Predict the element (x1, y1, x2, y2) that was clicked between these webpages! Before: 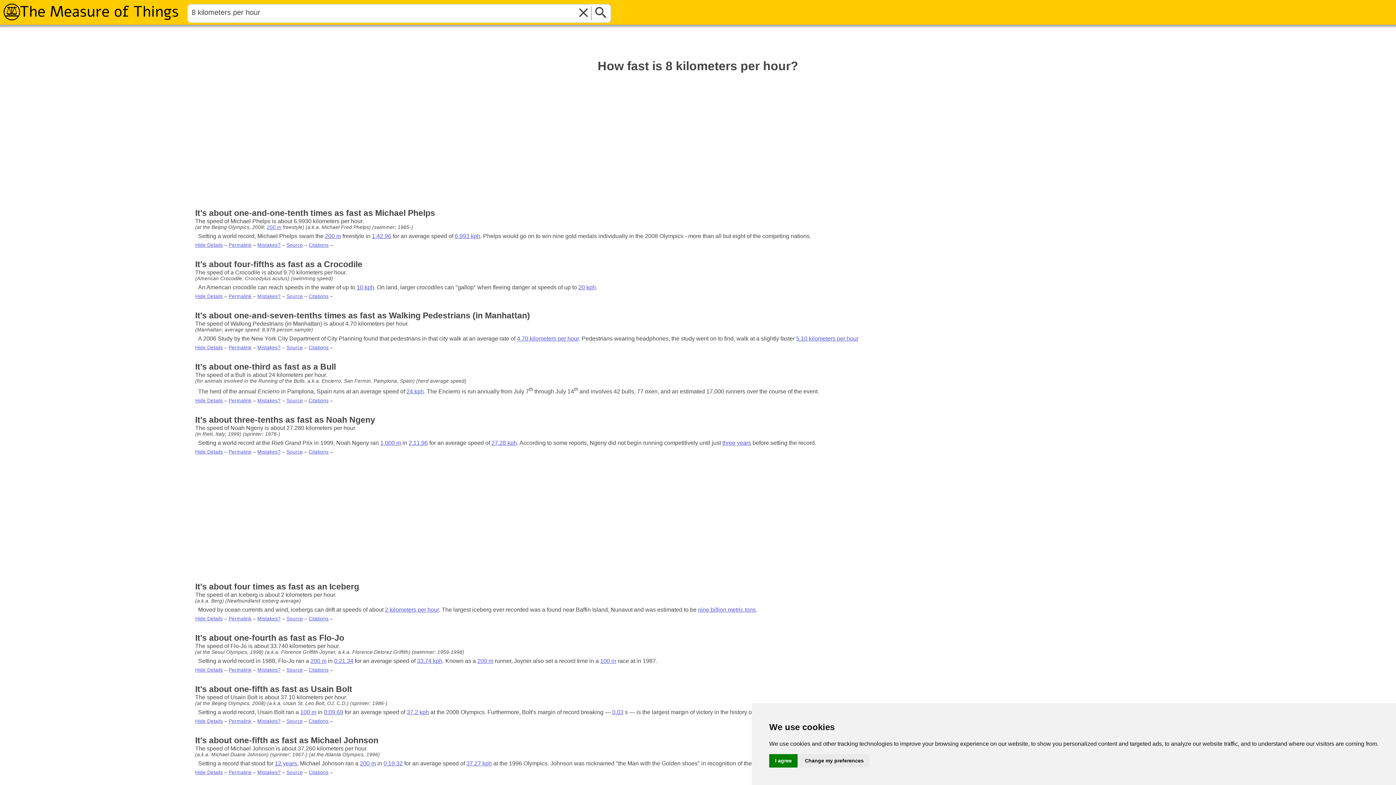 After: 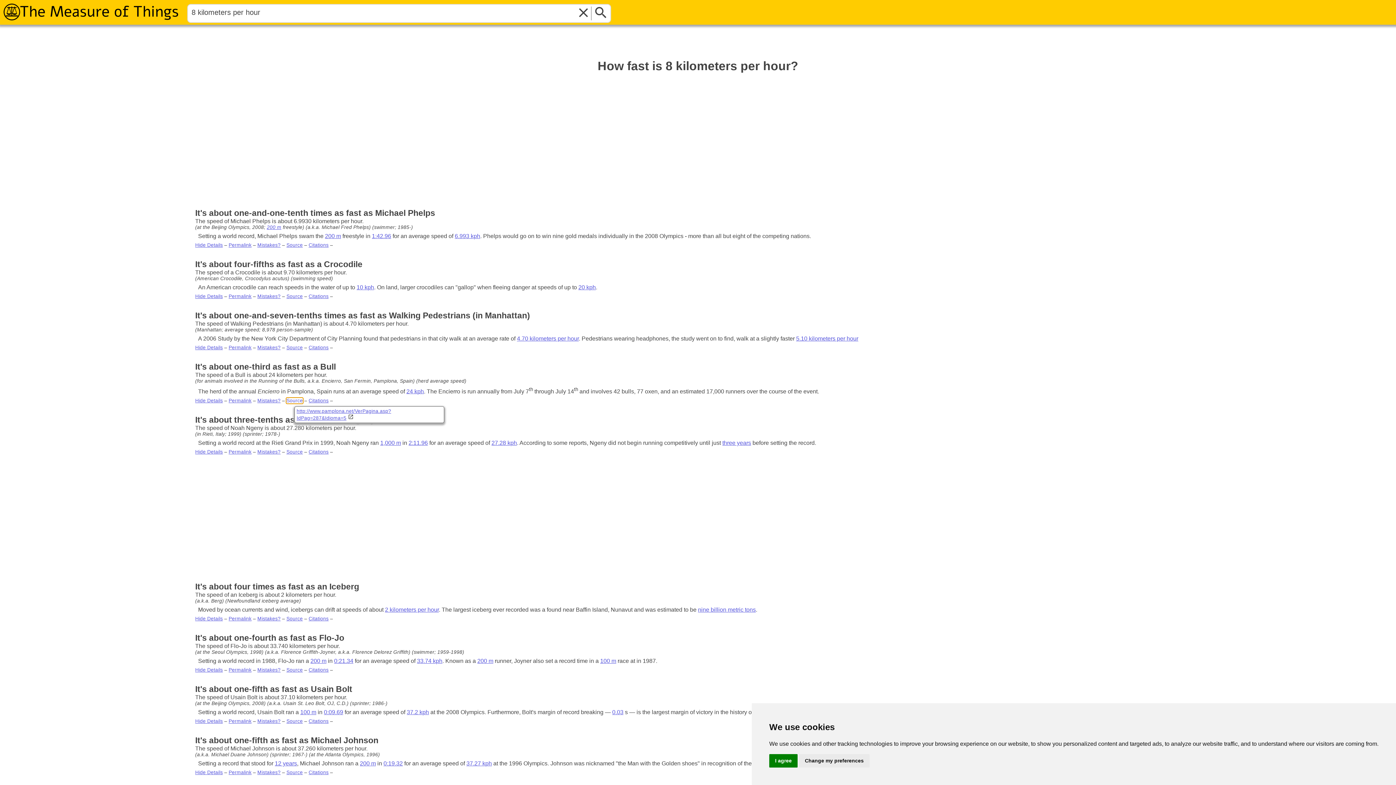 Action: label: Source bbox: (286, 398, 302, 403)